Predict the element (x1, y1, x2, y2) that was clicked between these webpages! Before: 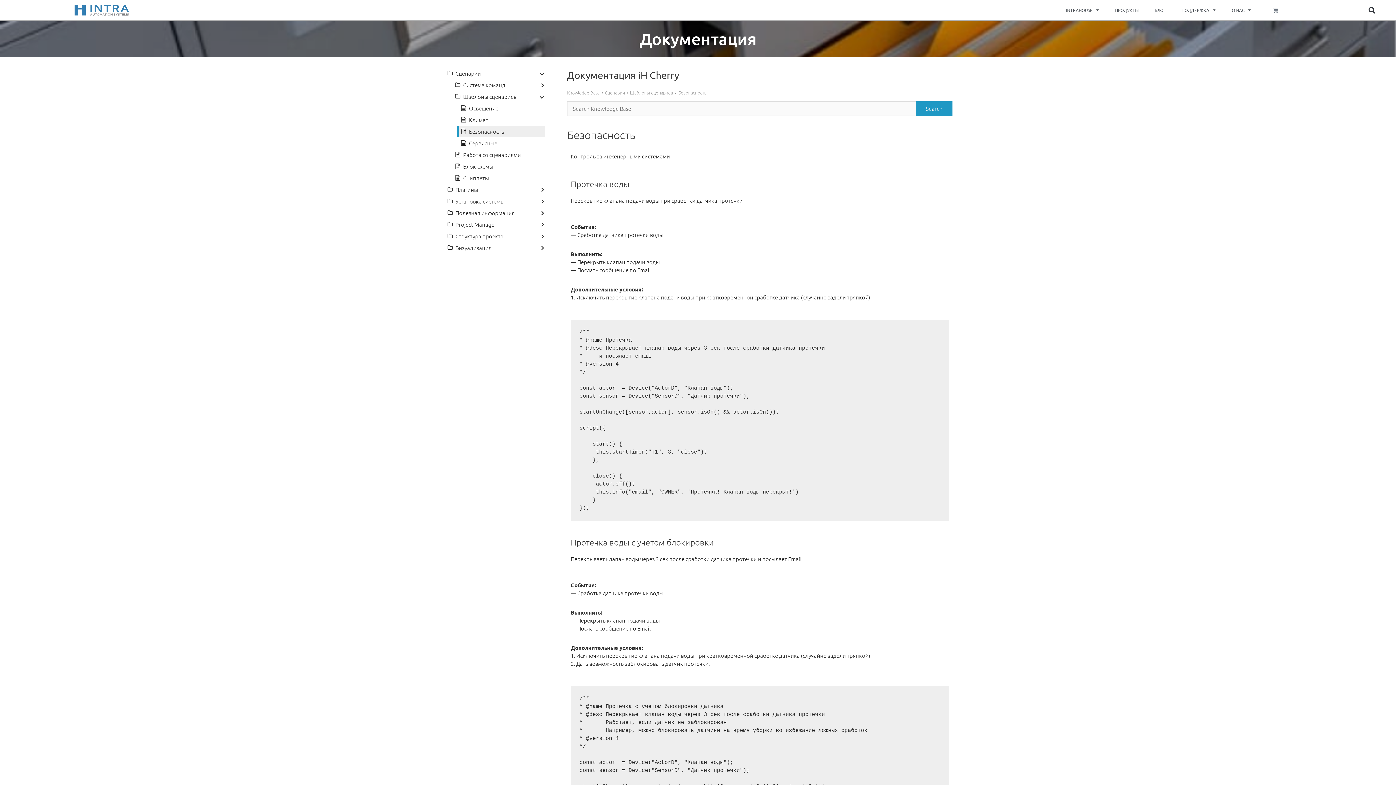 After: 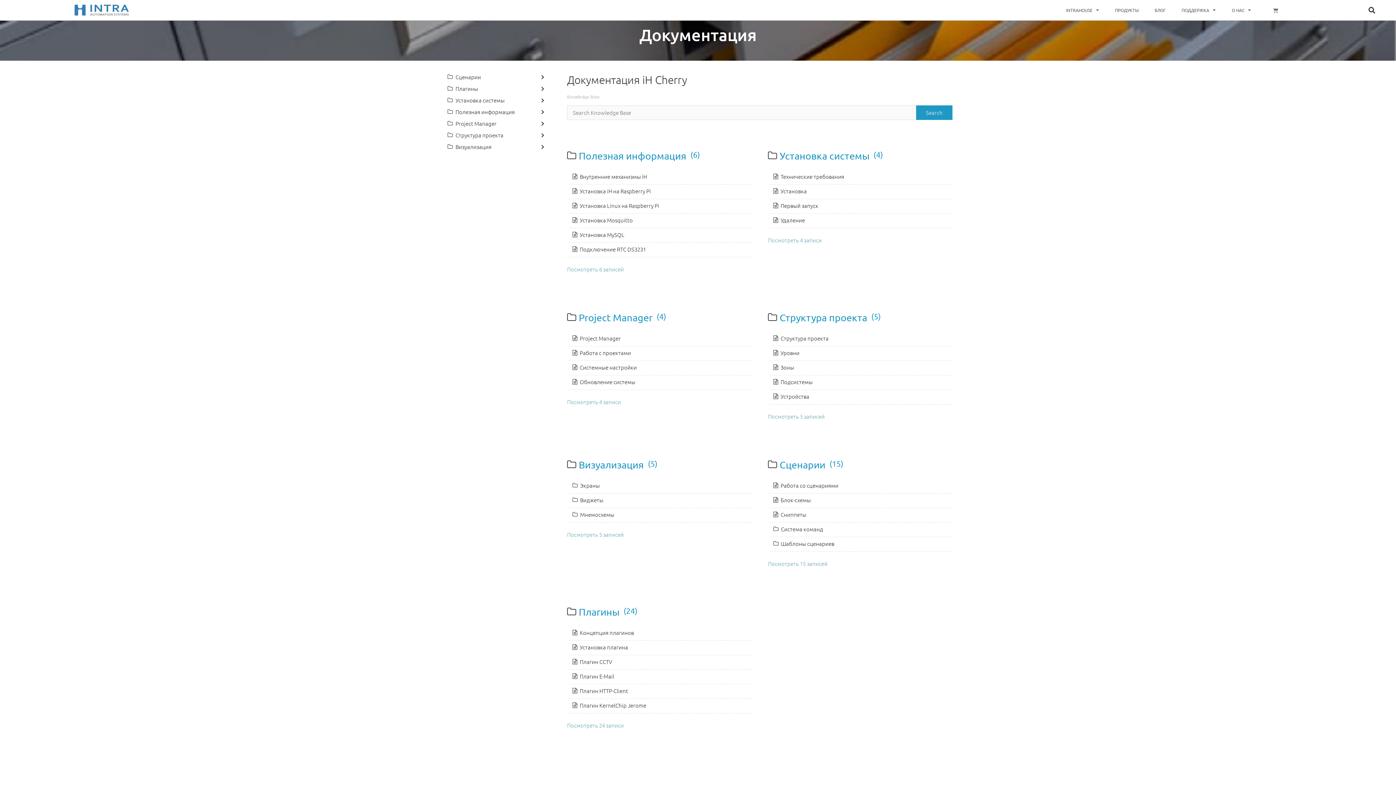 Action: bbox: (567, 89, 600, 95) label: Knowledge Base